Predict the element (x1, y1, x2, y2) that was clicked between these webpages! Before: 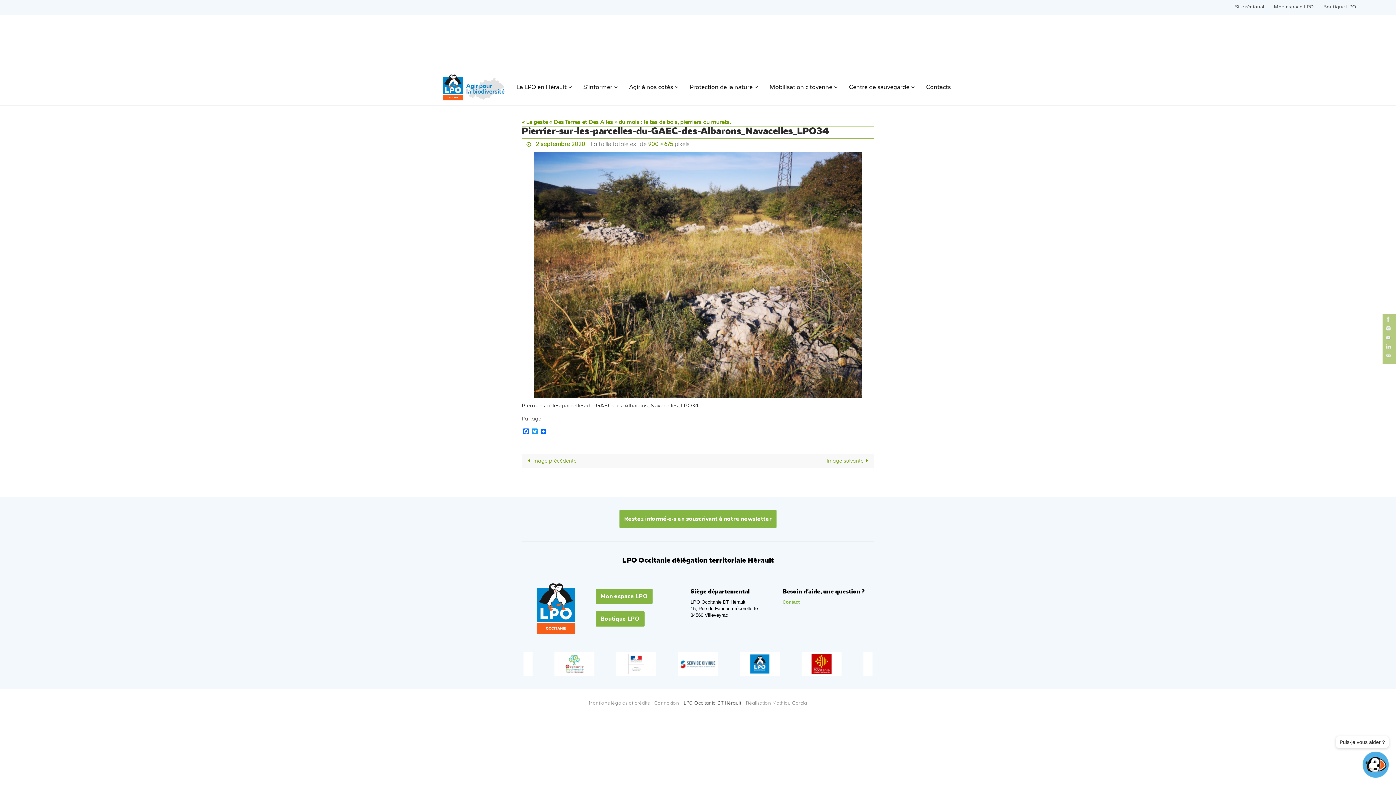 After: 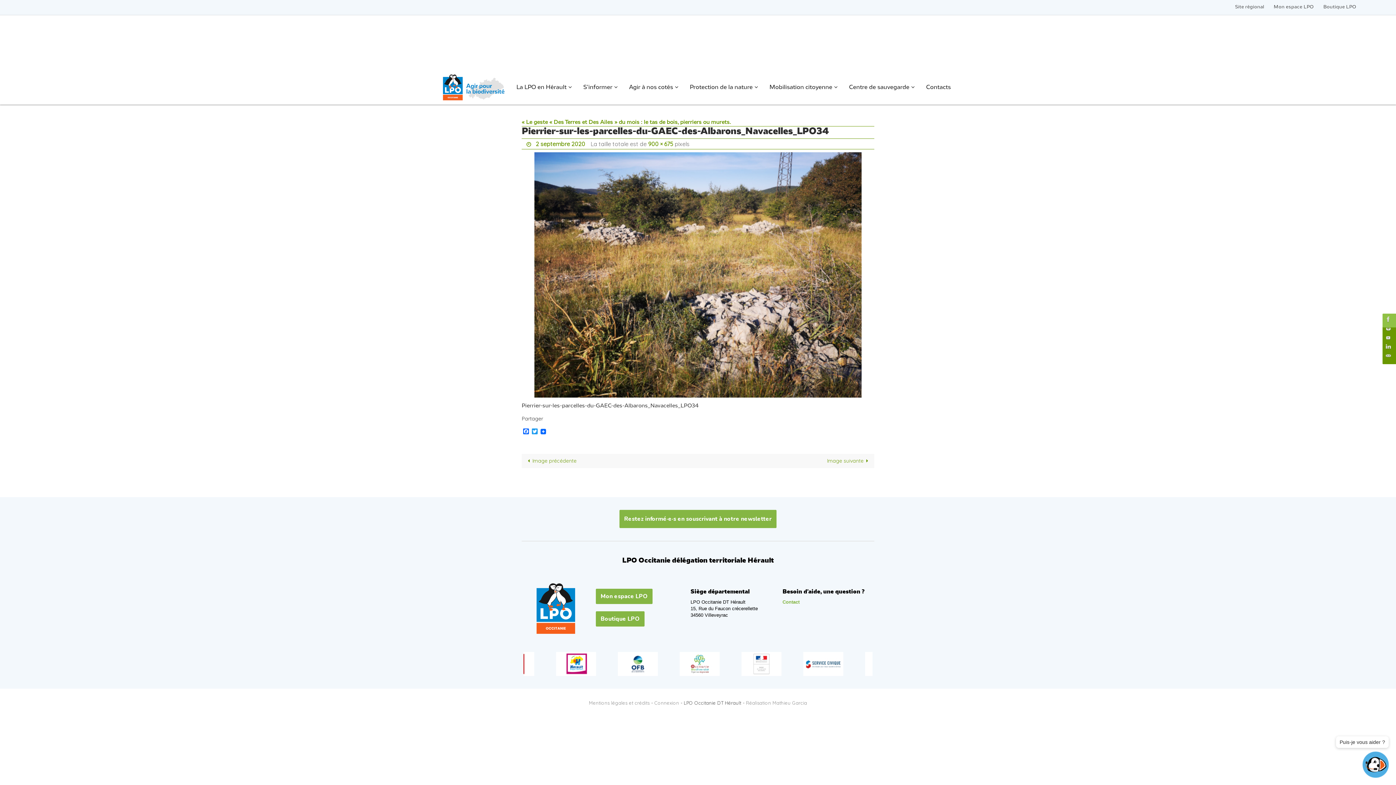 Action: bbox: (1382, 313, 1394, 325)